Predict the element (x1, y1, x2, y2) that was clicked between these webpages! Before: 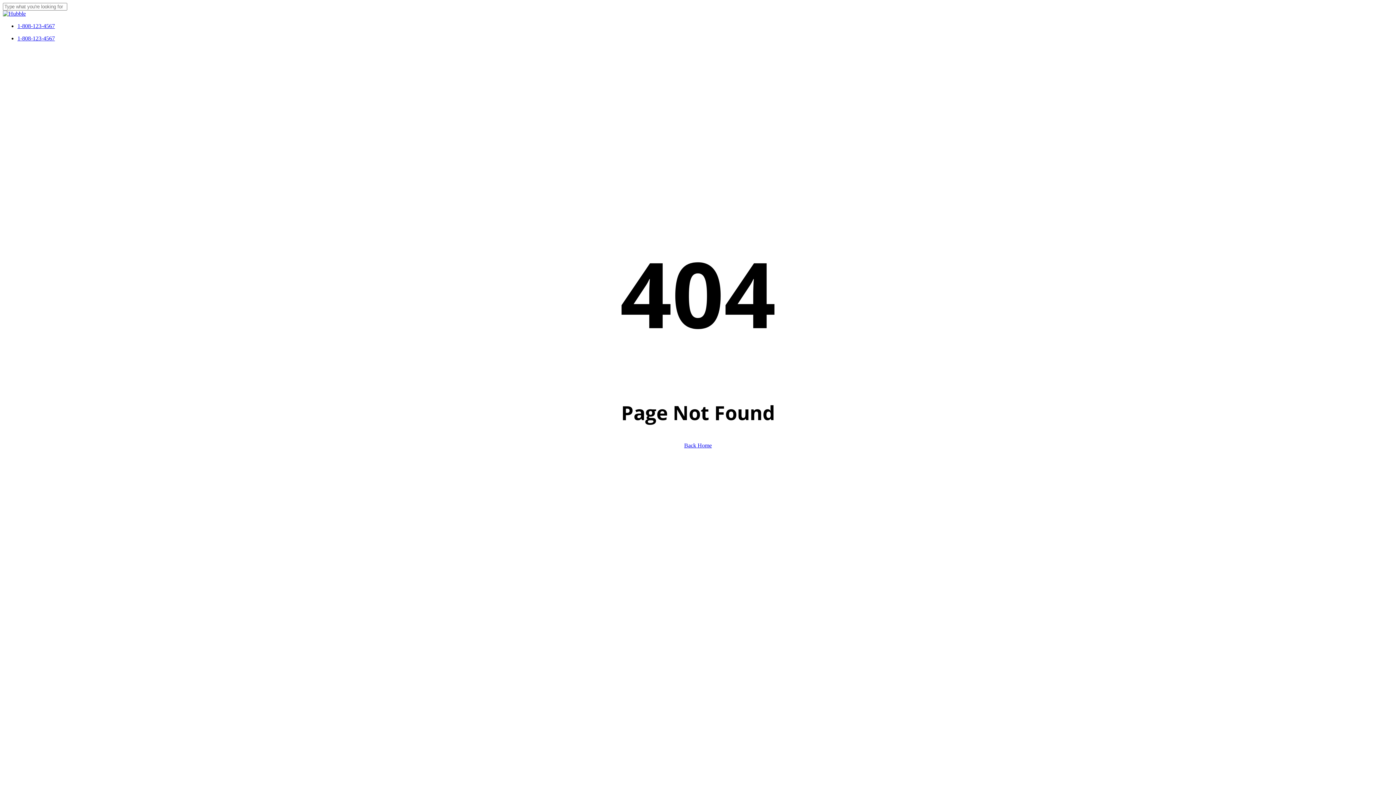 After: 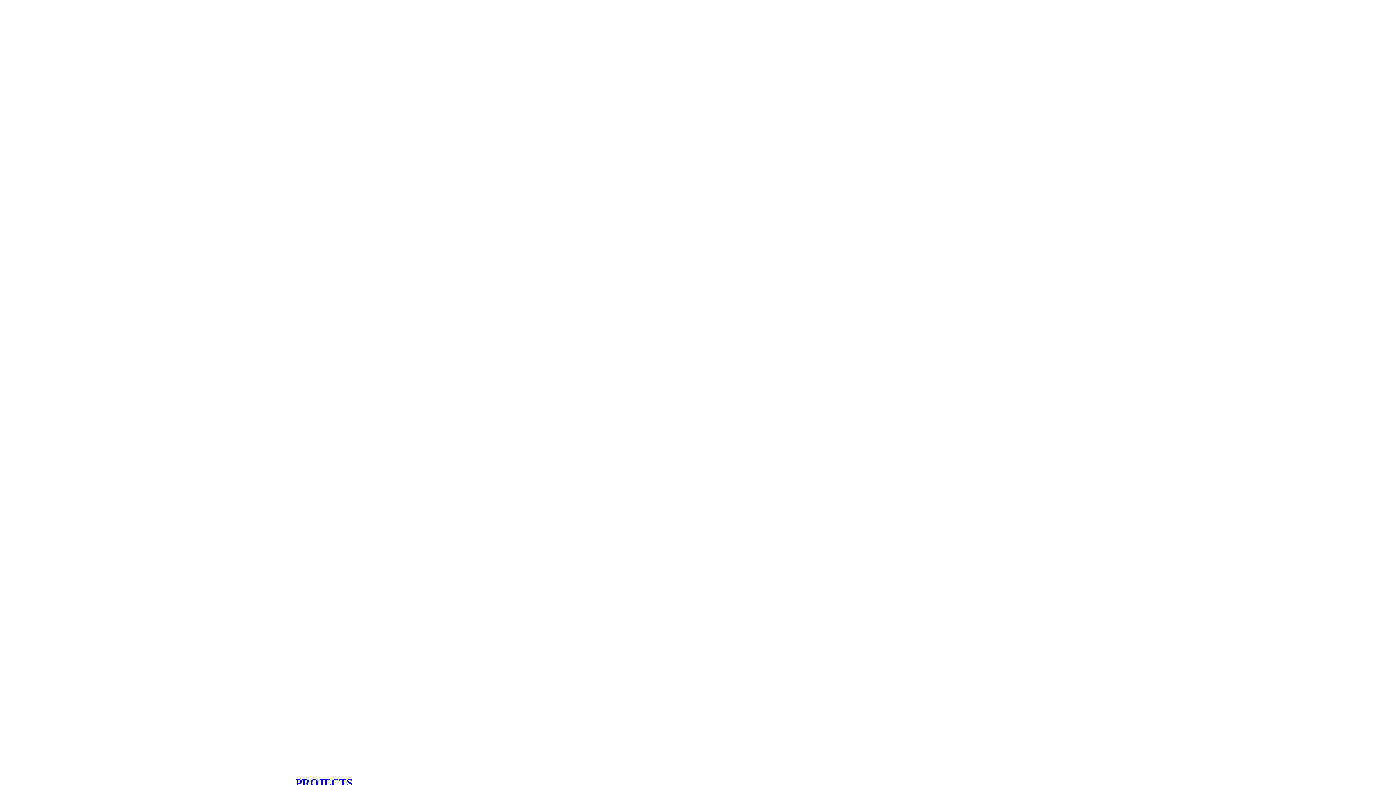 Action: bbox: (2, 10, 25, 16)